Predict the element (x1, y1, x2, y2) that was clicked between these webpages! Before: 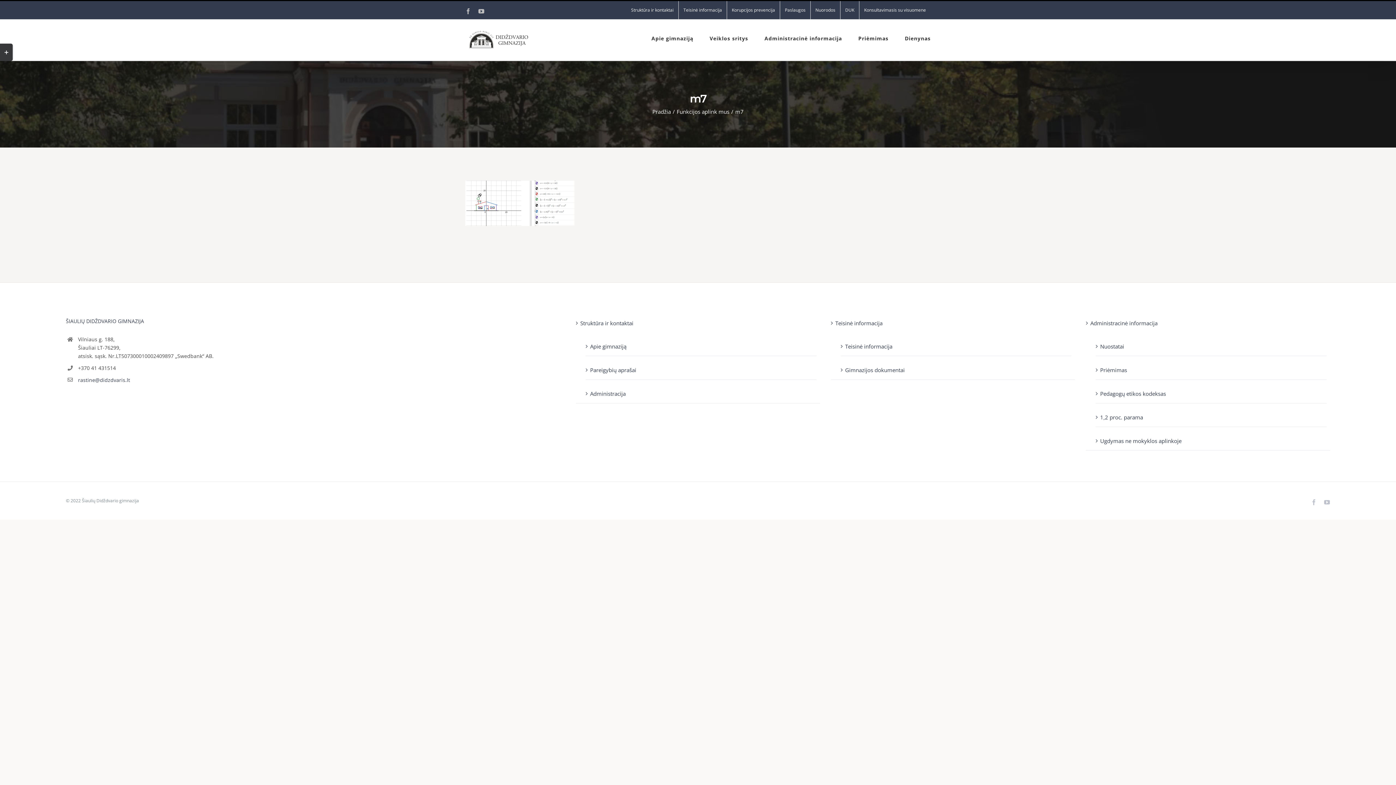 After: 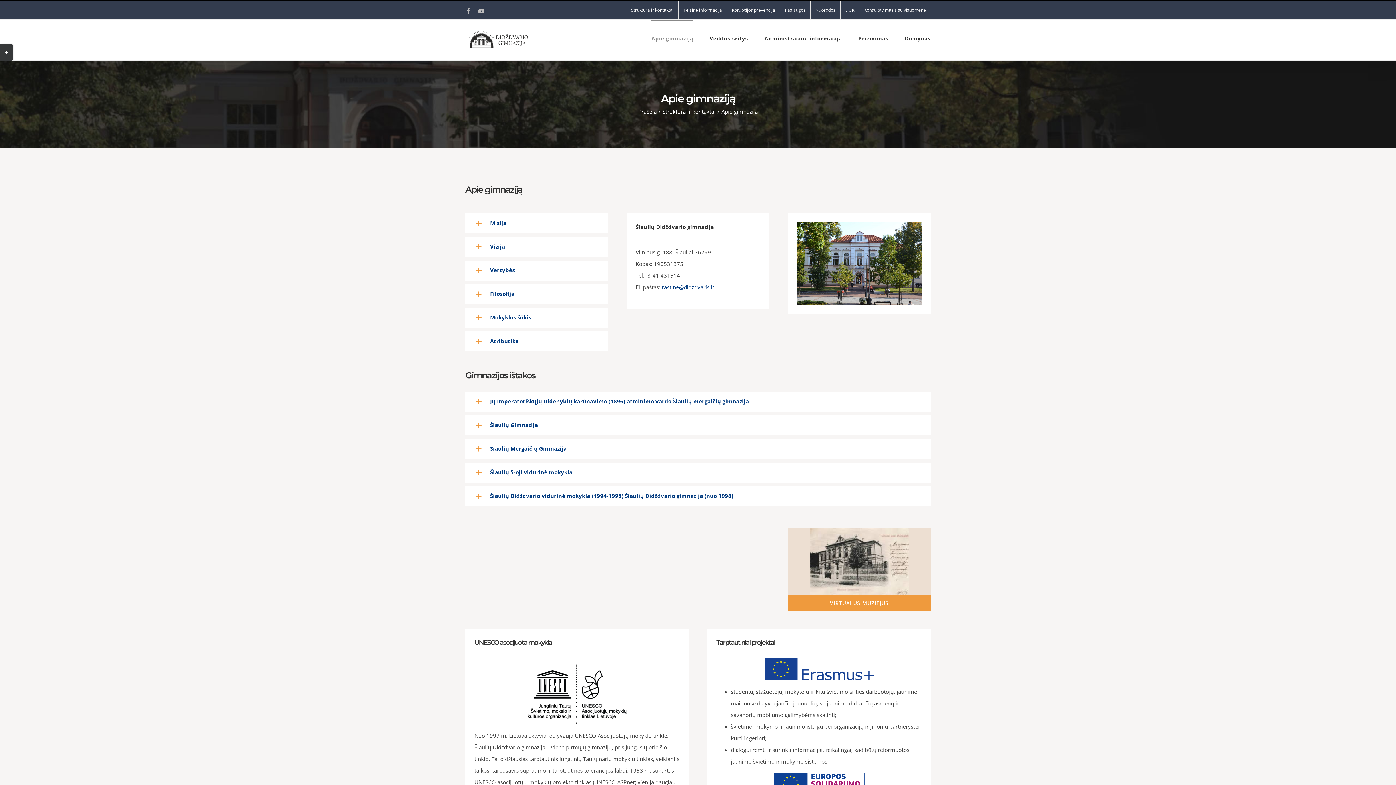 Action: bbox: (651, 19, 693, 56) label: Apie gimnaziją